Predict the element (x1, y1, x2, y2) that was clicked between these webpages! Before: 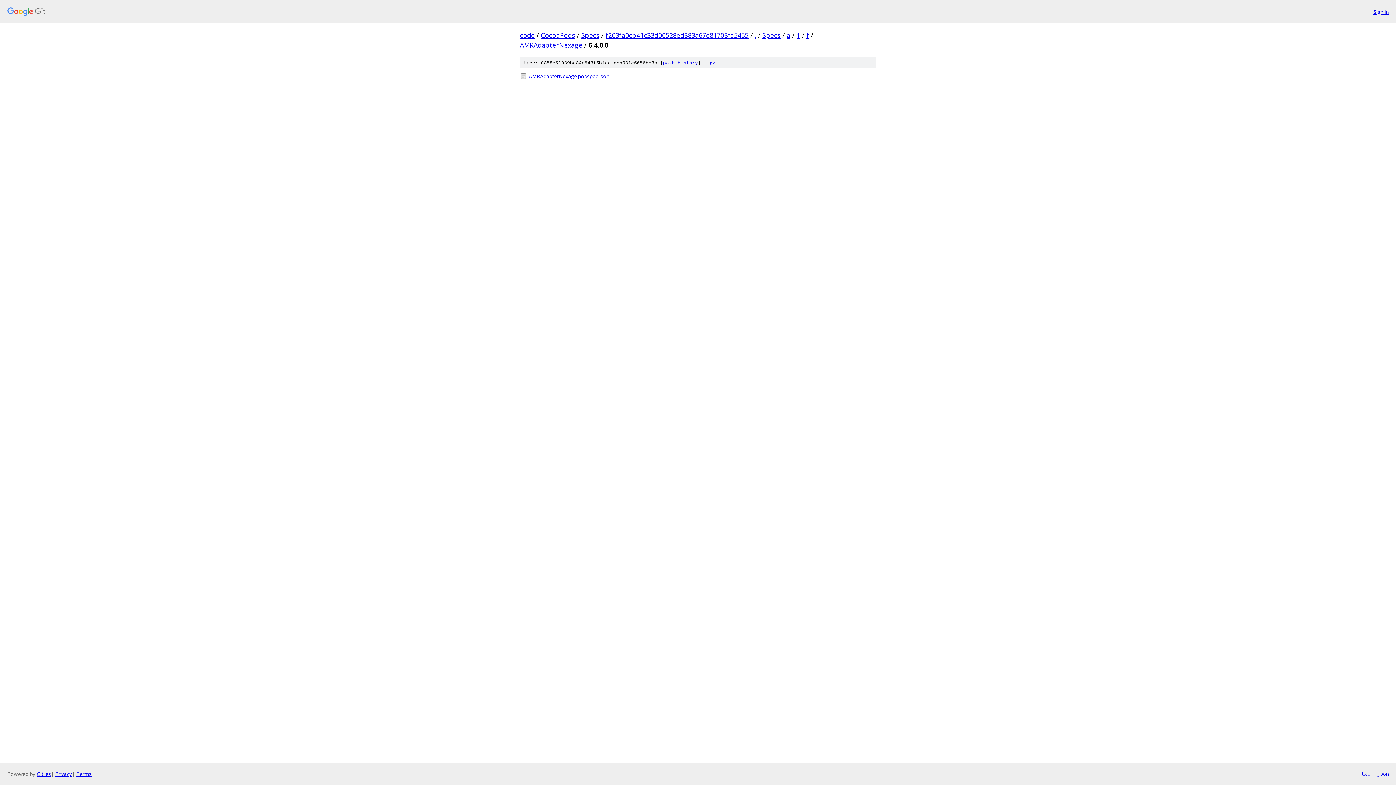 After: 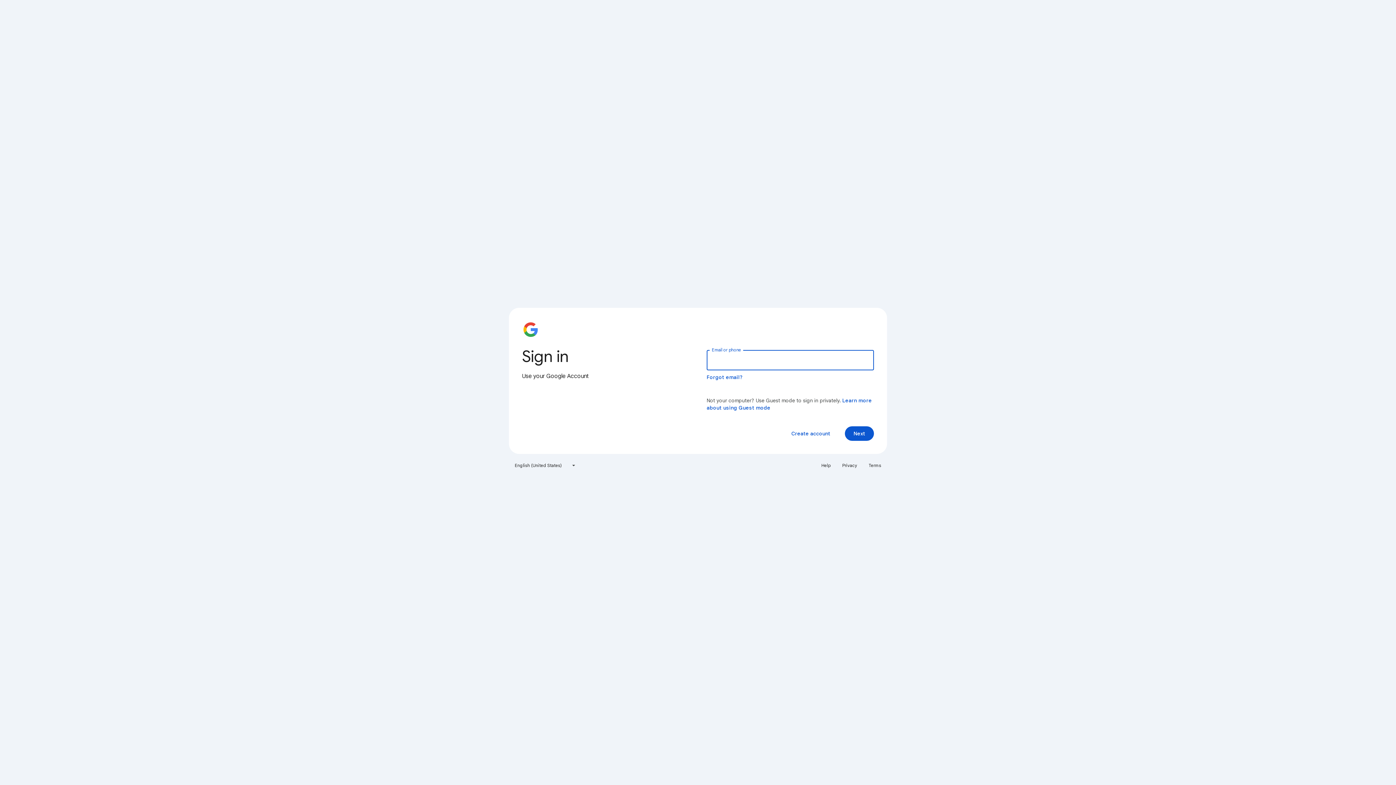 Action: bbox: (1373, 7, 1389, 15) label: Sign in